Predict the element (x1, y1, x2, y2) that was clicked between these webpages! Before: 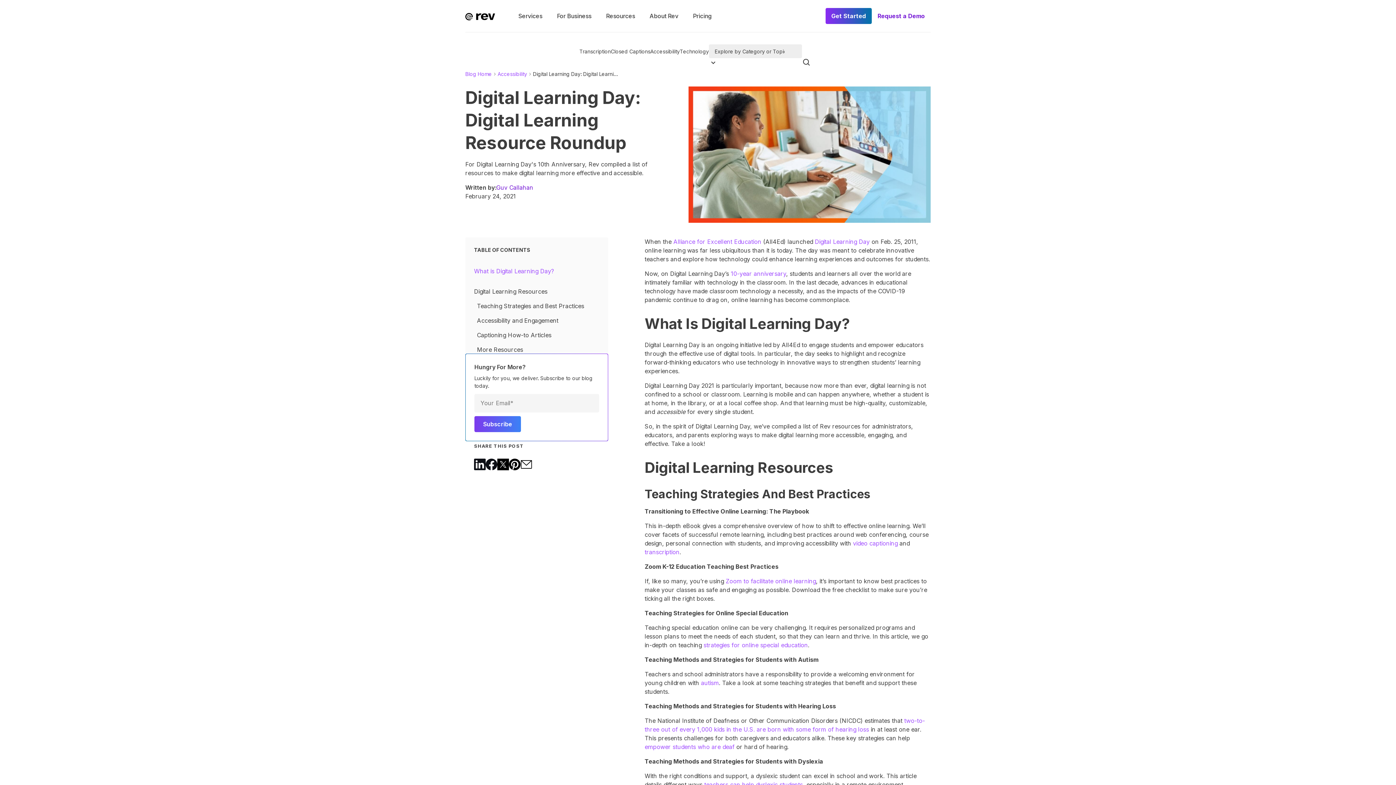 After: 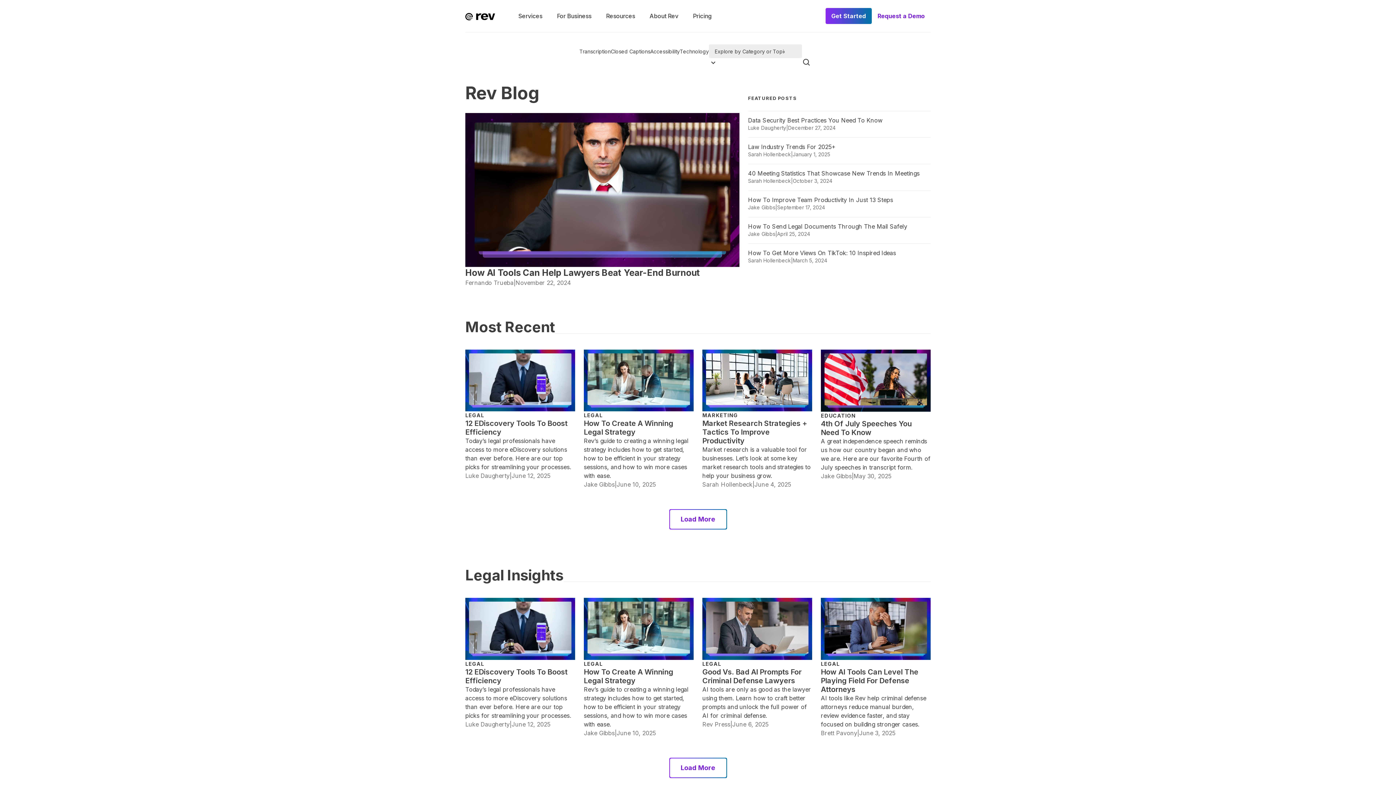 Action: label: Blog Home bbox: (465, 70, 497, 77)